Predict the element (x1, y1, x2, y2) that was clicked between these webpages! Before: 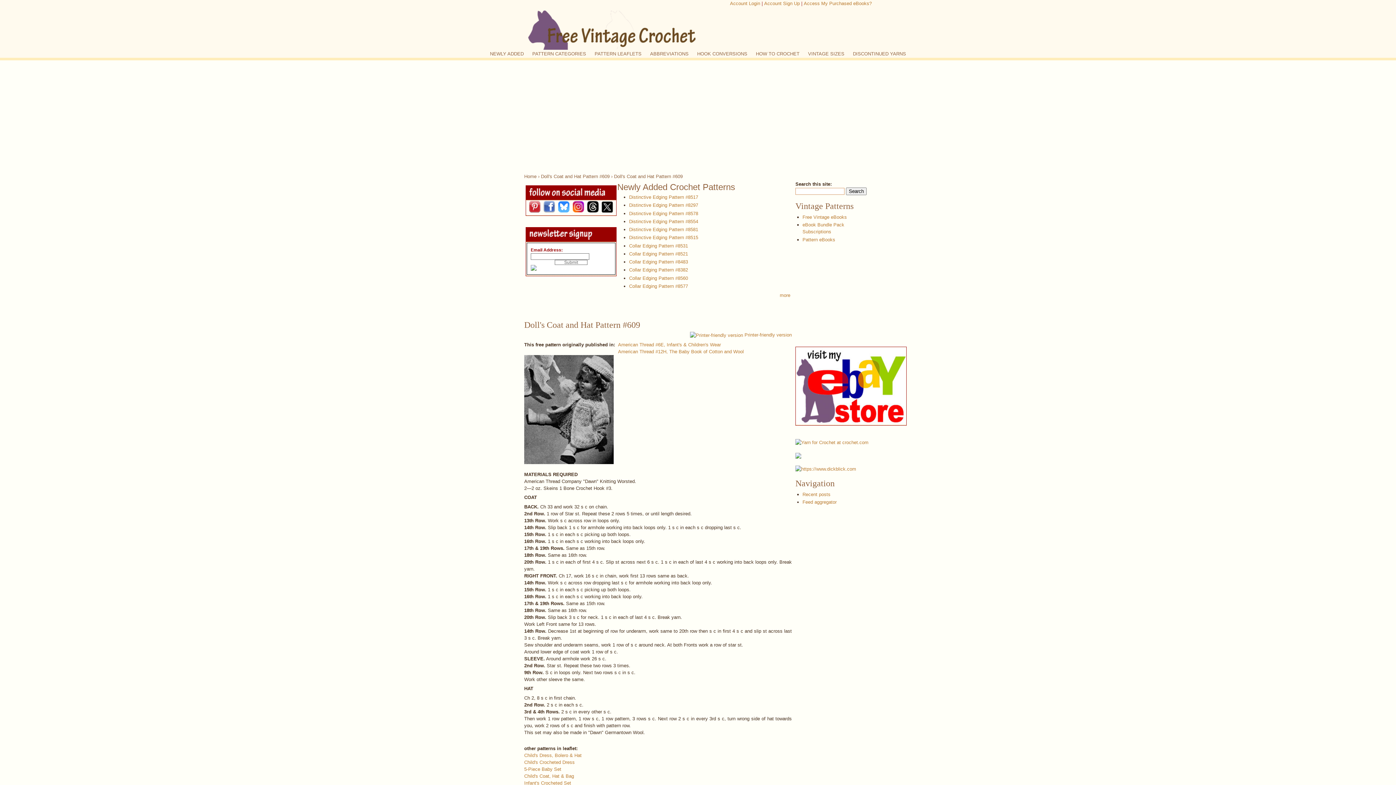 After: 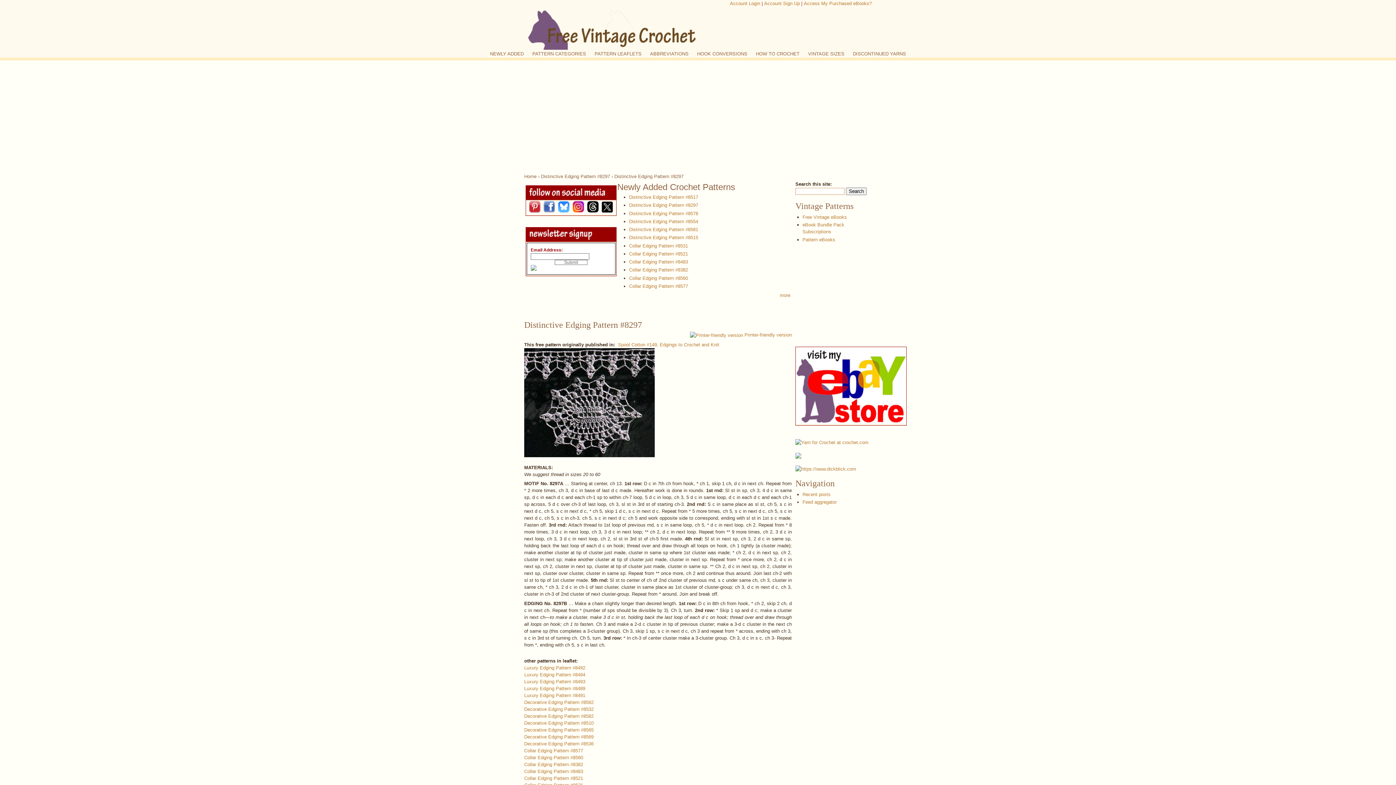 Action: label: Distinctive Edging Pattern #8297 bbox: (629, 202, 698, 208)